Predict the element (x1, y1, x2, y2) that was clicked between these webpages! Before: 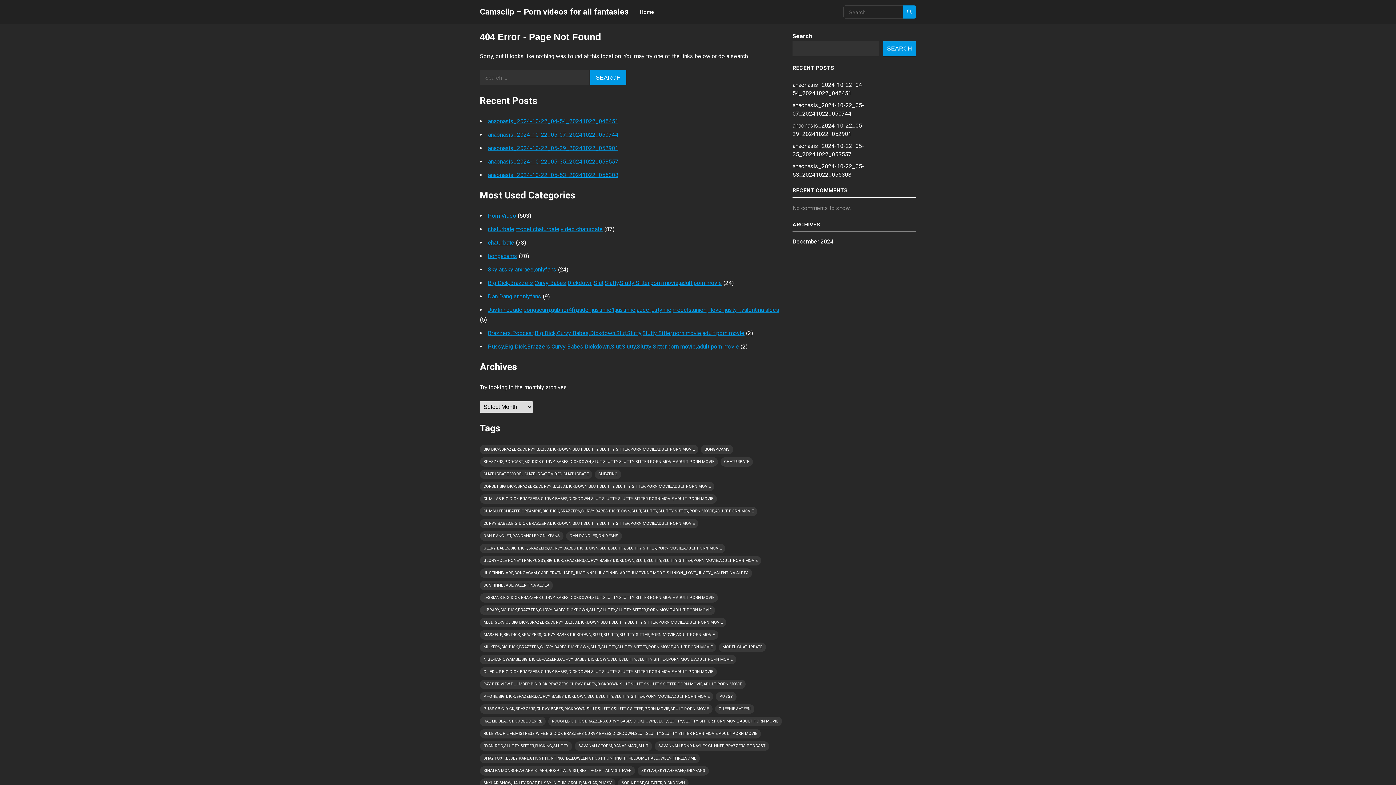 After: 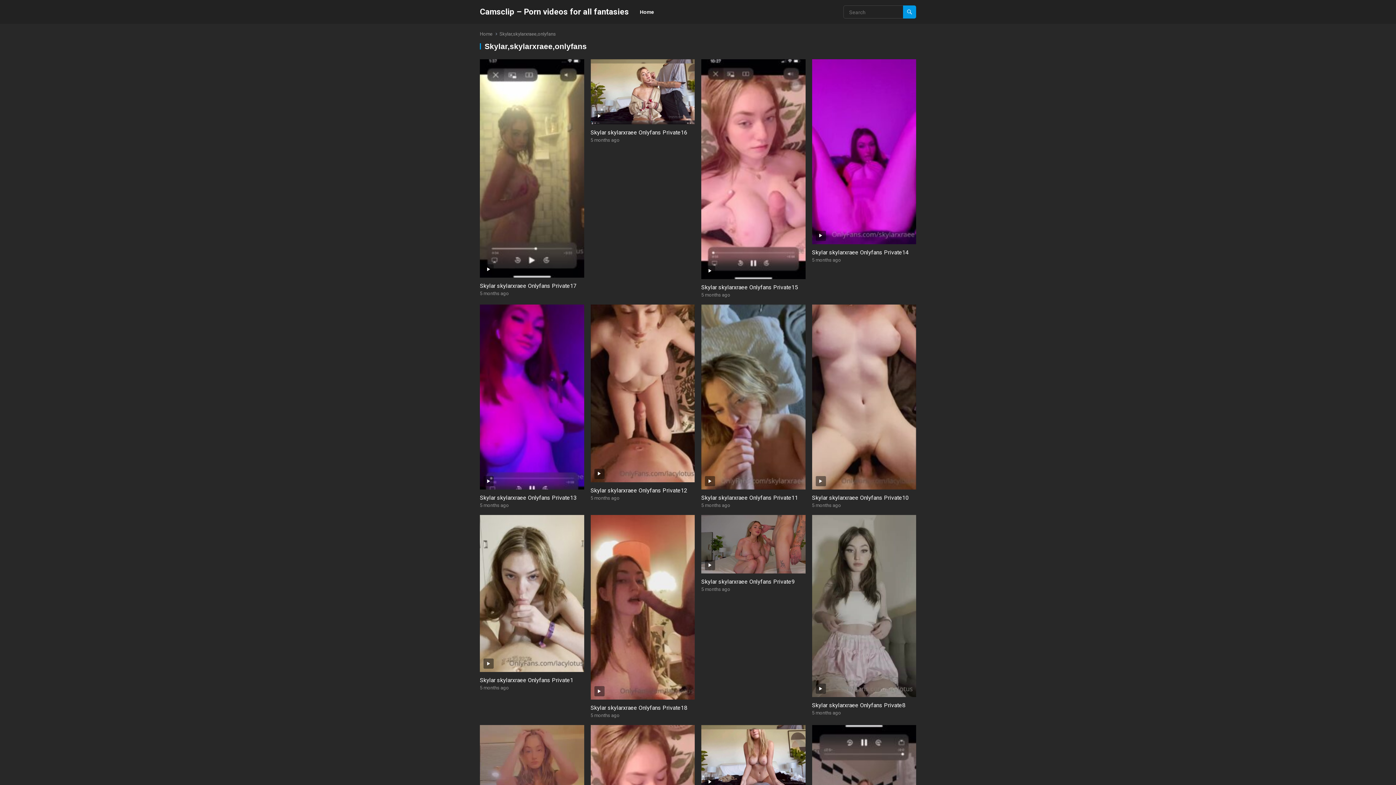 Action: label: Skylar,skylarxraee,onlyfans bbox: (488, 266, 556, 273)